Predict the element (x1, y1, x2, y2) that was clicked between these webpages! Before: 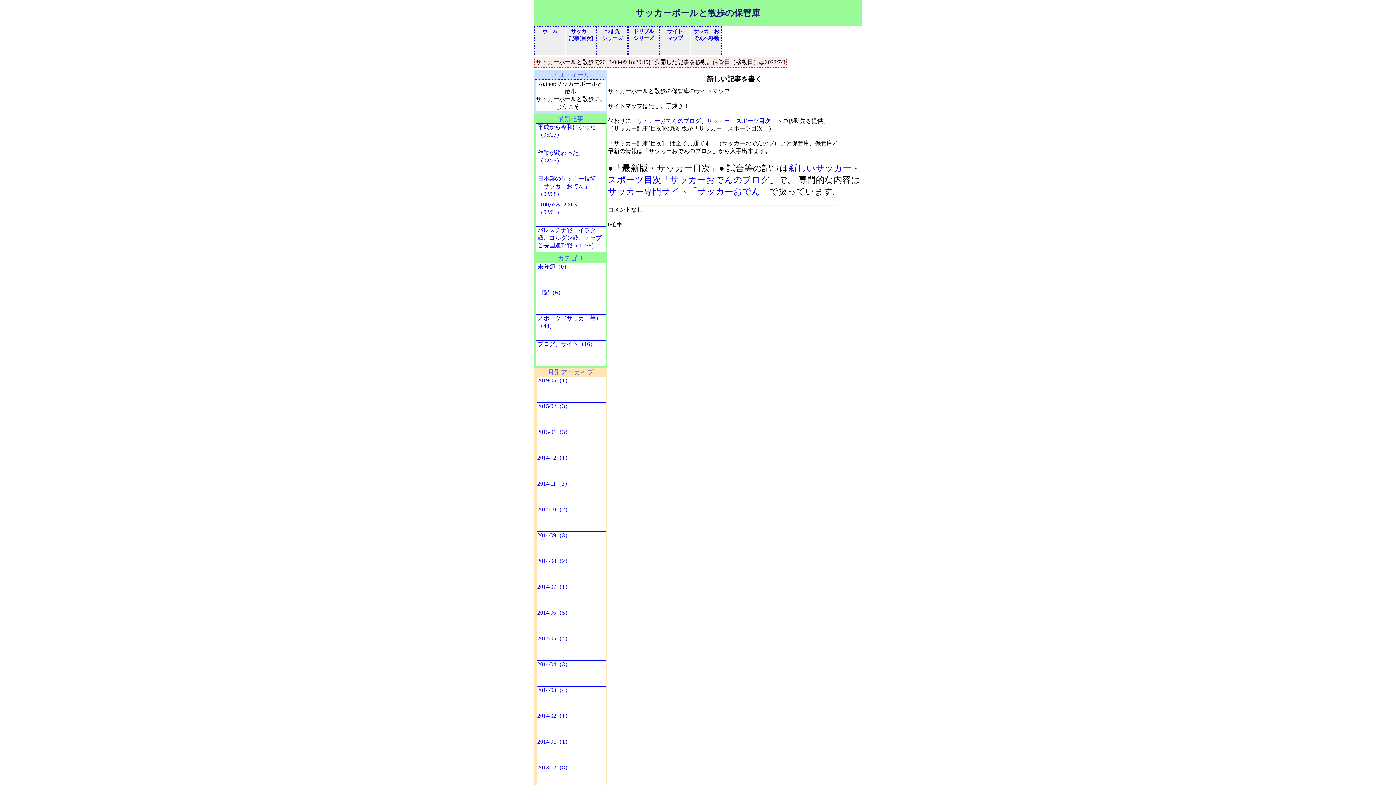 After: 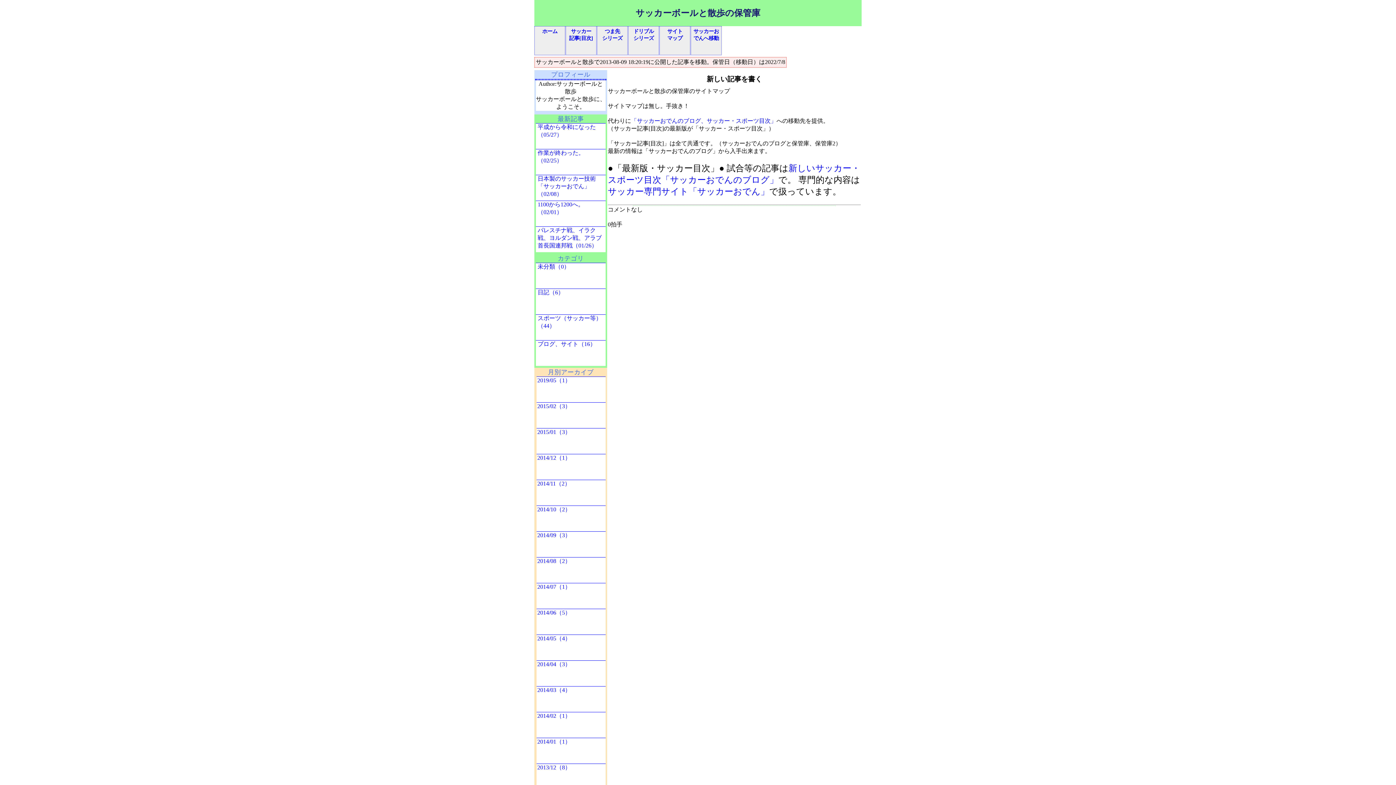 Action: bbox: (659, 26, 690, 55) label: サイト
マップ